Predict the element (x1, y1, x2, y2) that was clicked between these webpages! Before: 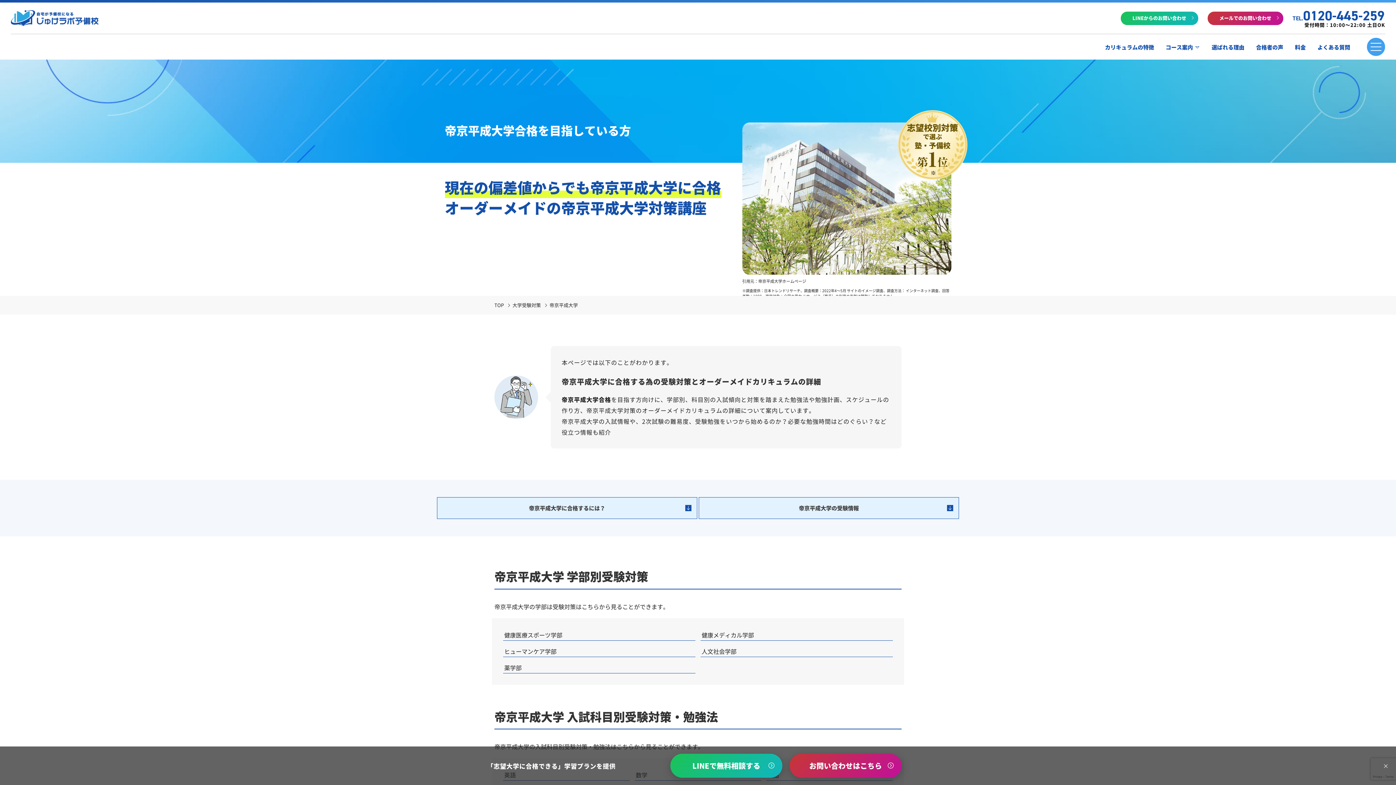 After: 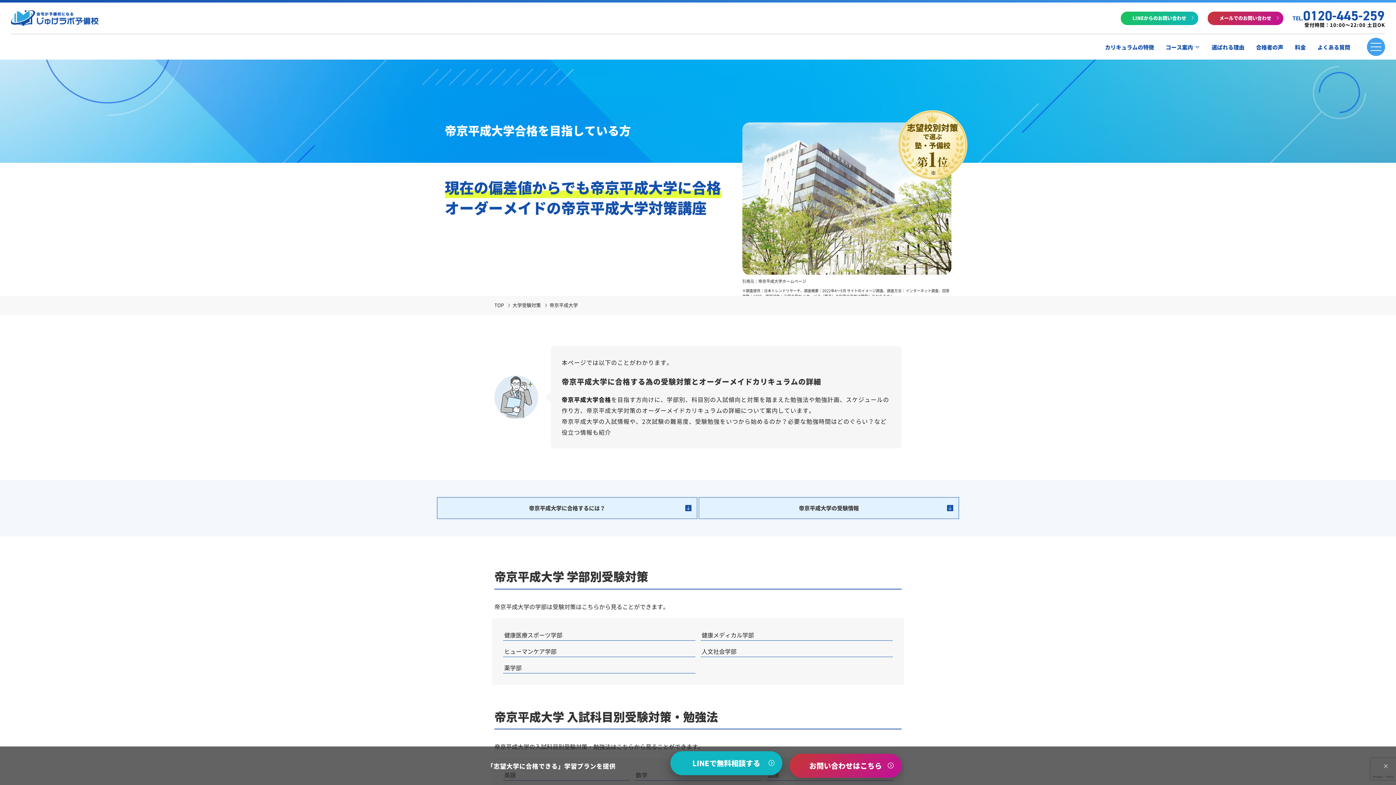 Action: label: LINEで無料相談する bbox: (670, 754, 782, 778)